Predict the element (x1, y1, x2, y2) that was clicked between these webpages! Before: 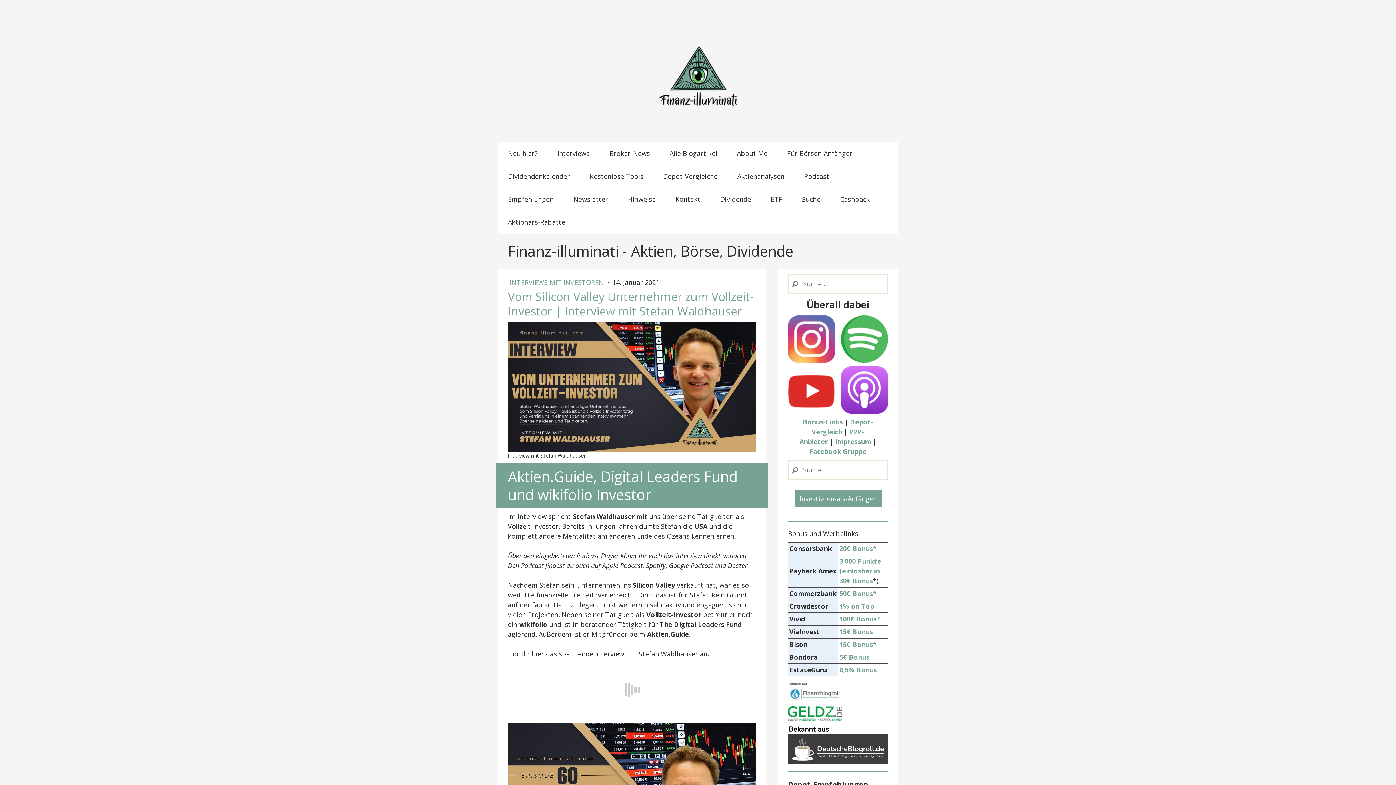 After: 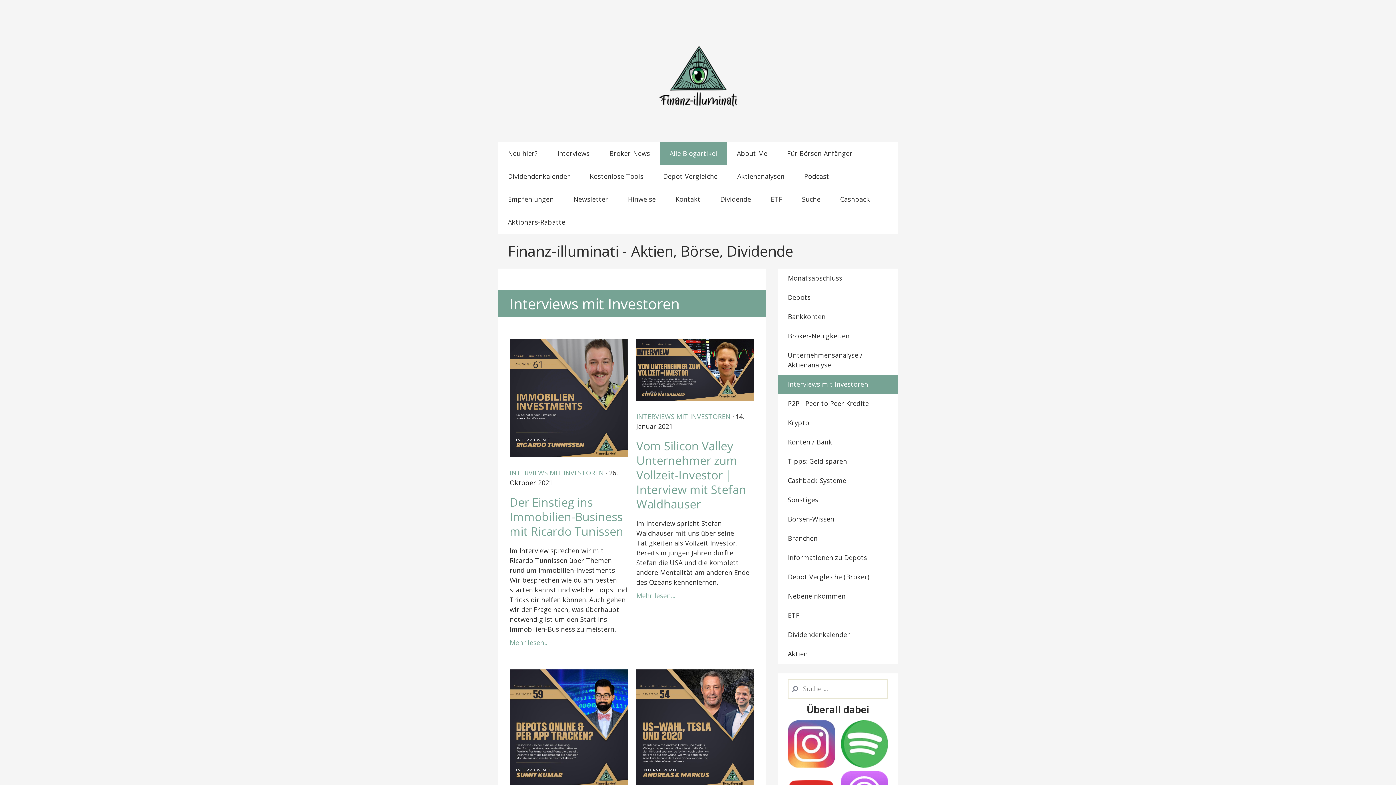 Action: label: INTERVIEWS MIT INVESTOREN  bbox: (509, 278, 605, 286)